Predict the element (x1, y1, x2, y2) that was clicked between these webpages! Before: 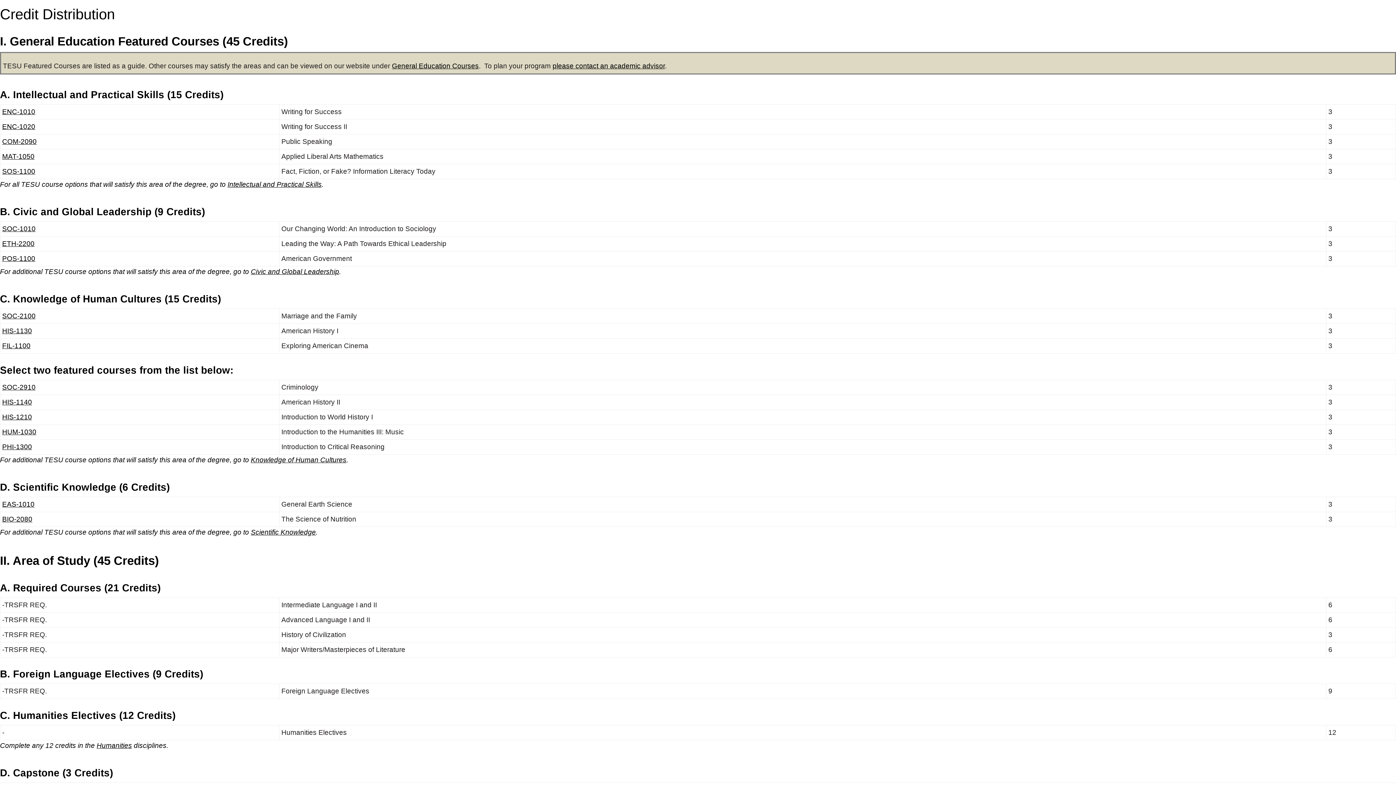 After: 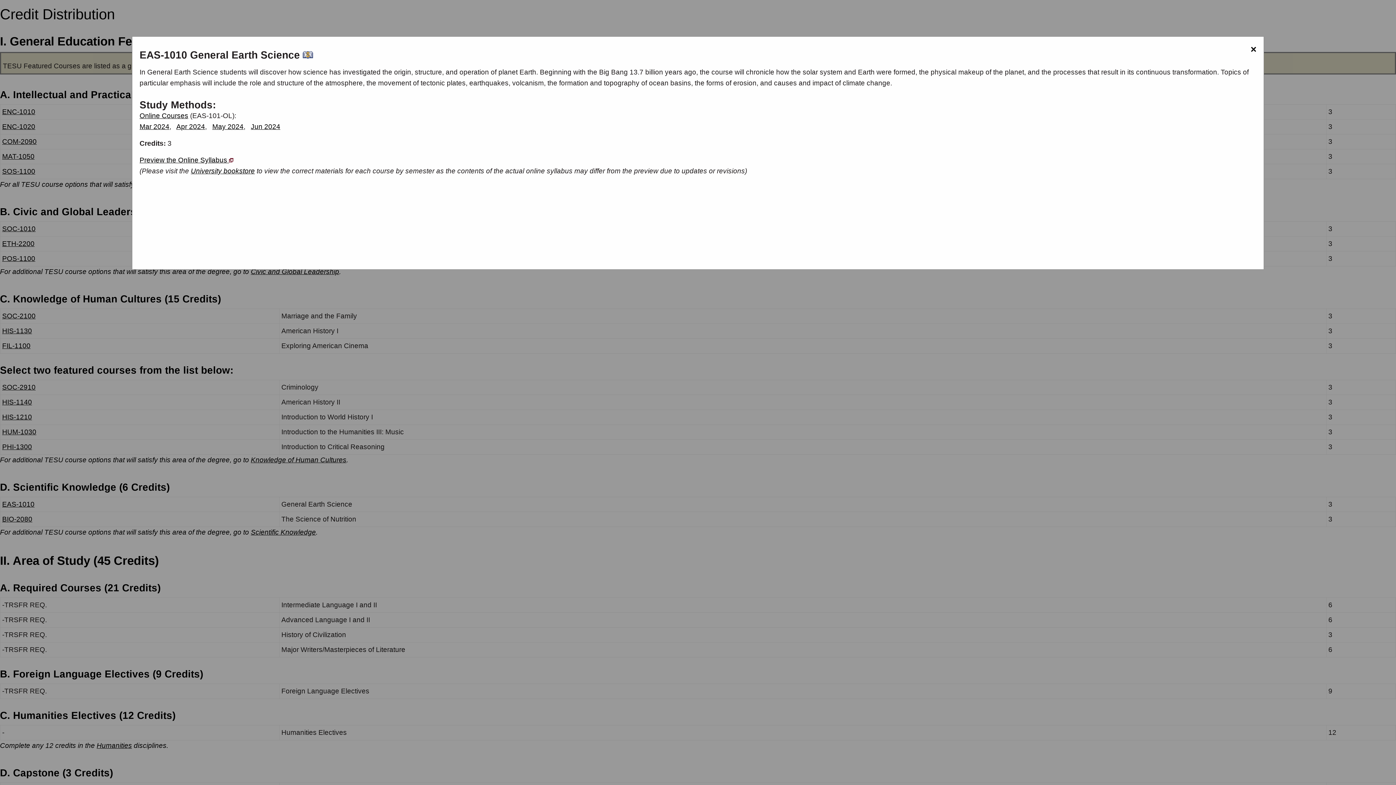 Action: bbox: (2, 500, 34, 508) label: EAS-1010